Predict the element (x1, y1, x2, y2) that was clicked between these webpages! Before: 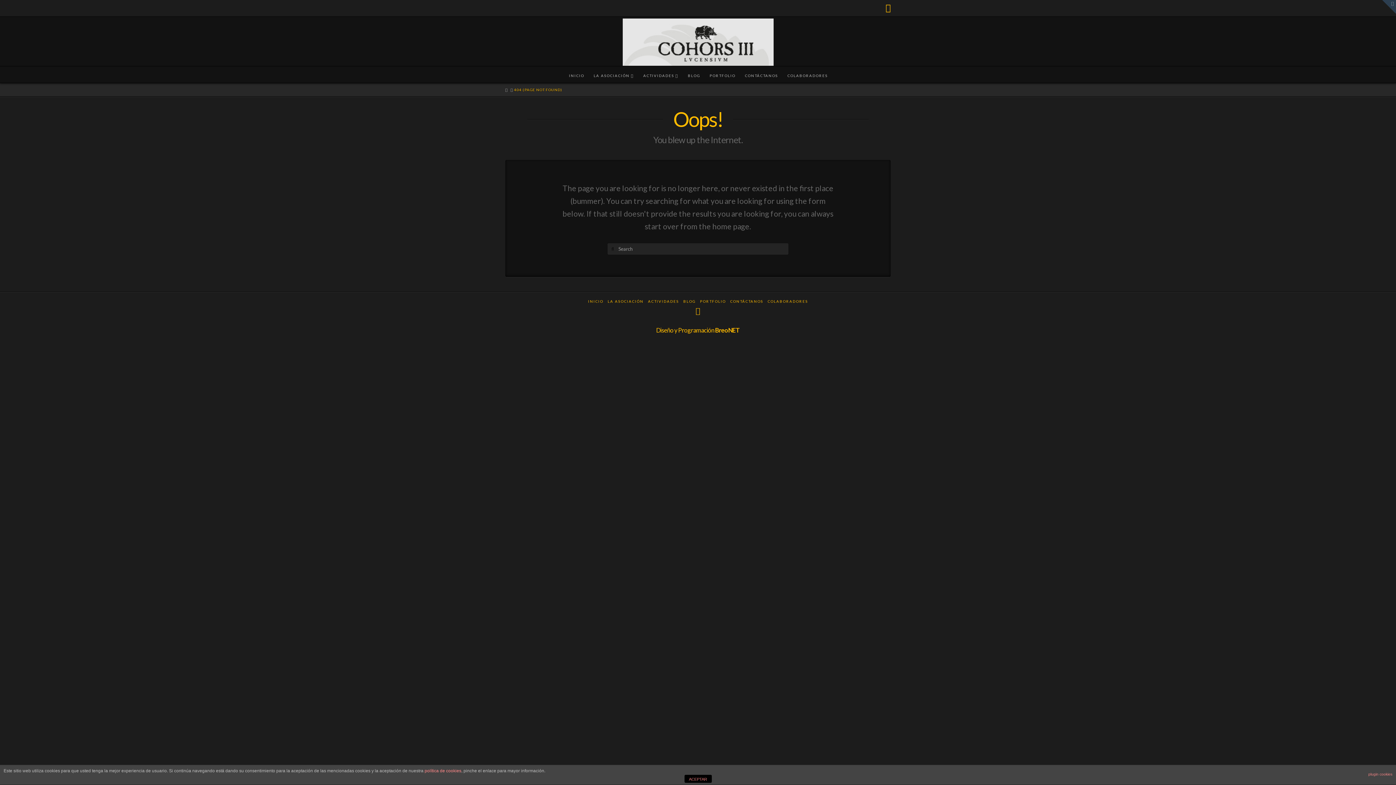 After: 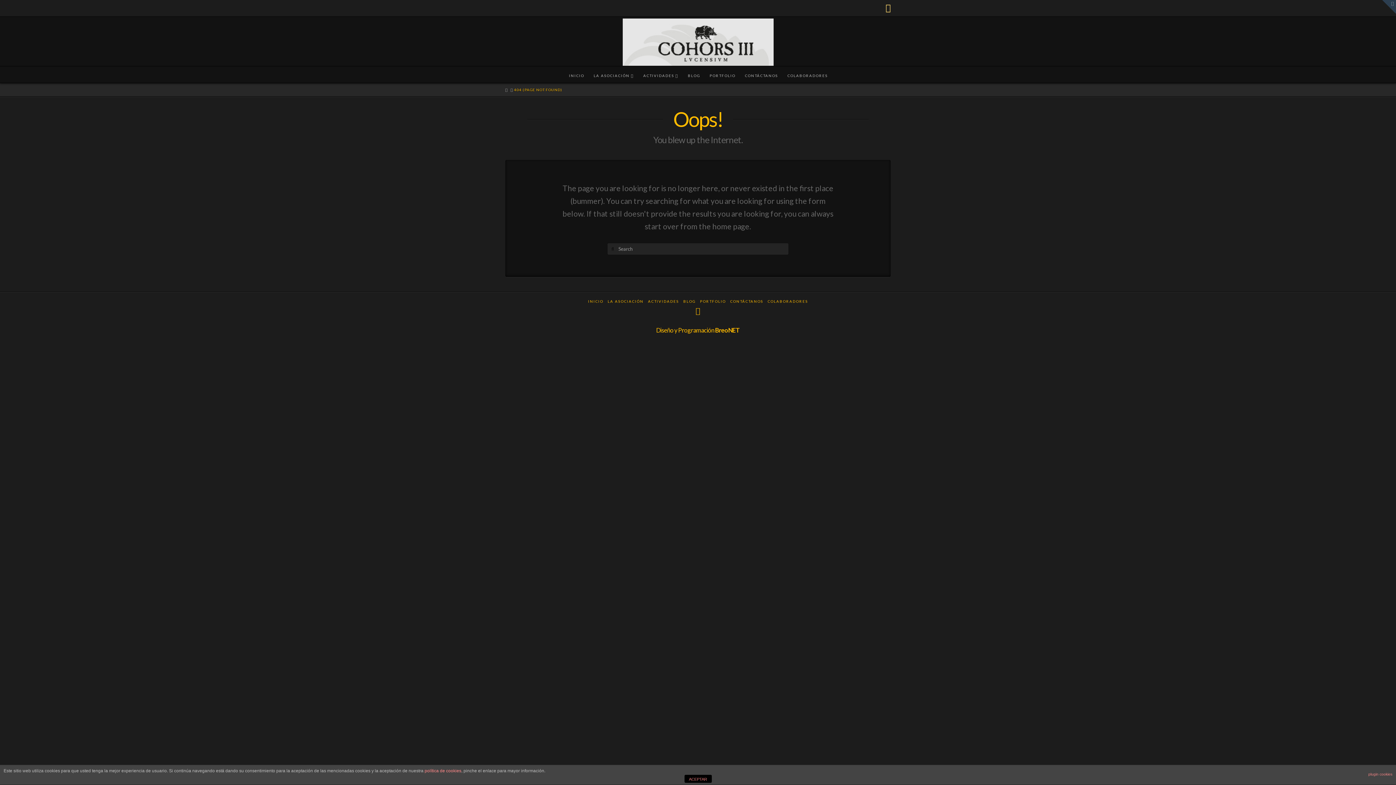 Action: bbox: (885, 3, 890, 12)